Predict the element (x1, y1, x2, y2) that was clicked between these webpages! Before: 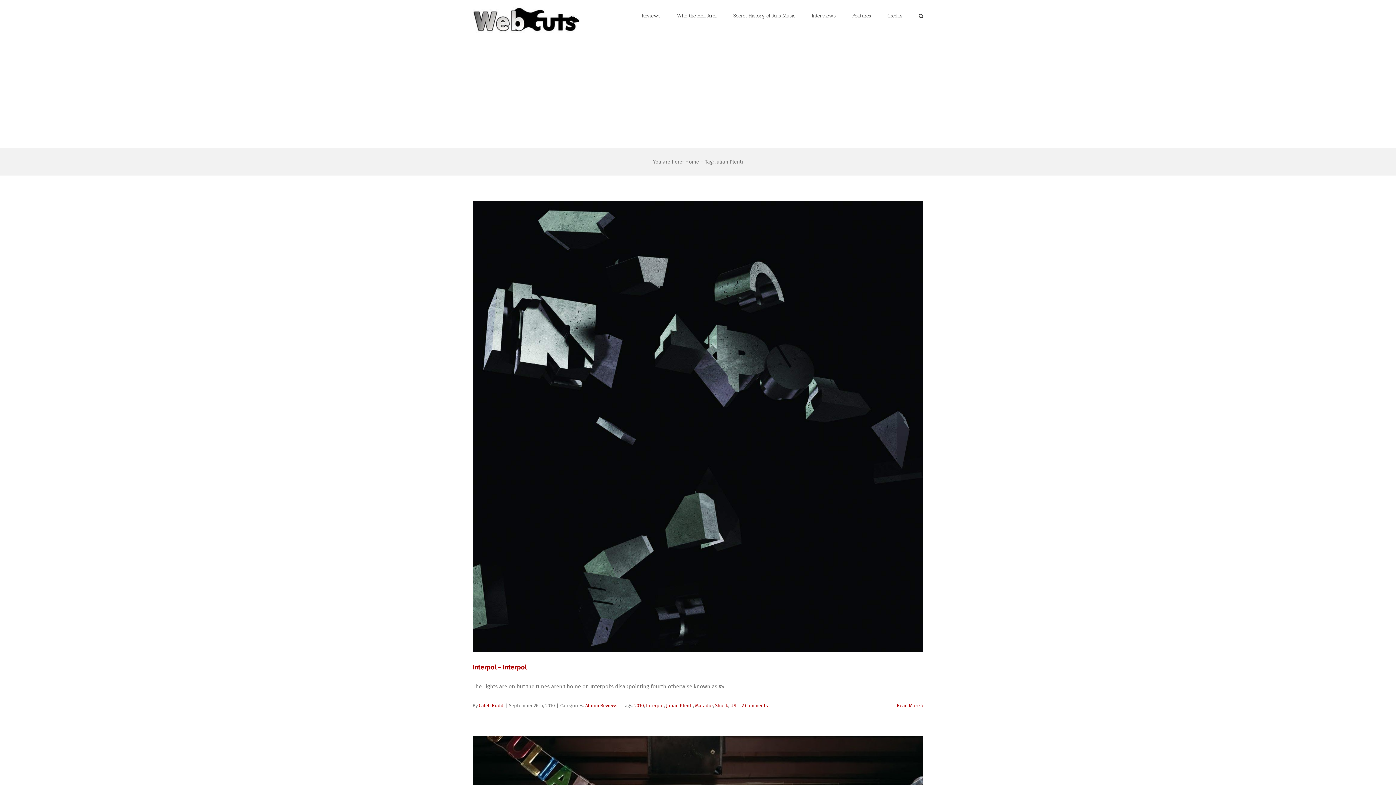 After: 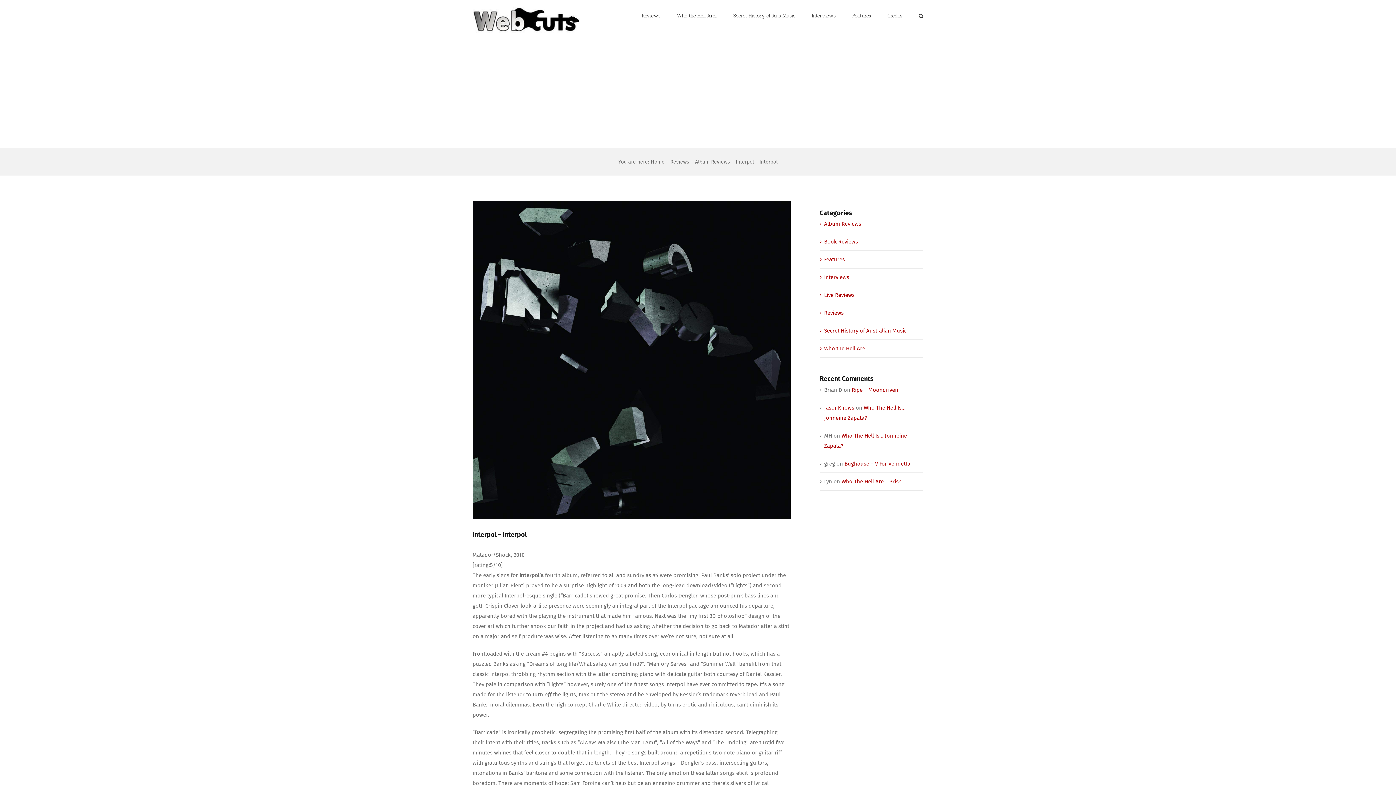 Action: label: Read More bbox: (897, 701, 920, 710)